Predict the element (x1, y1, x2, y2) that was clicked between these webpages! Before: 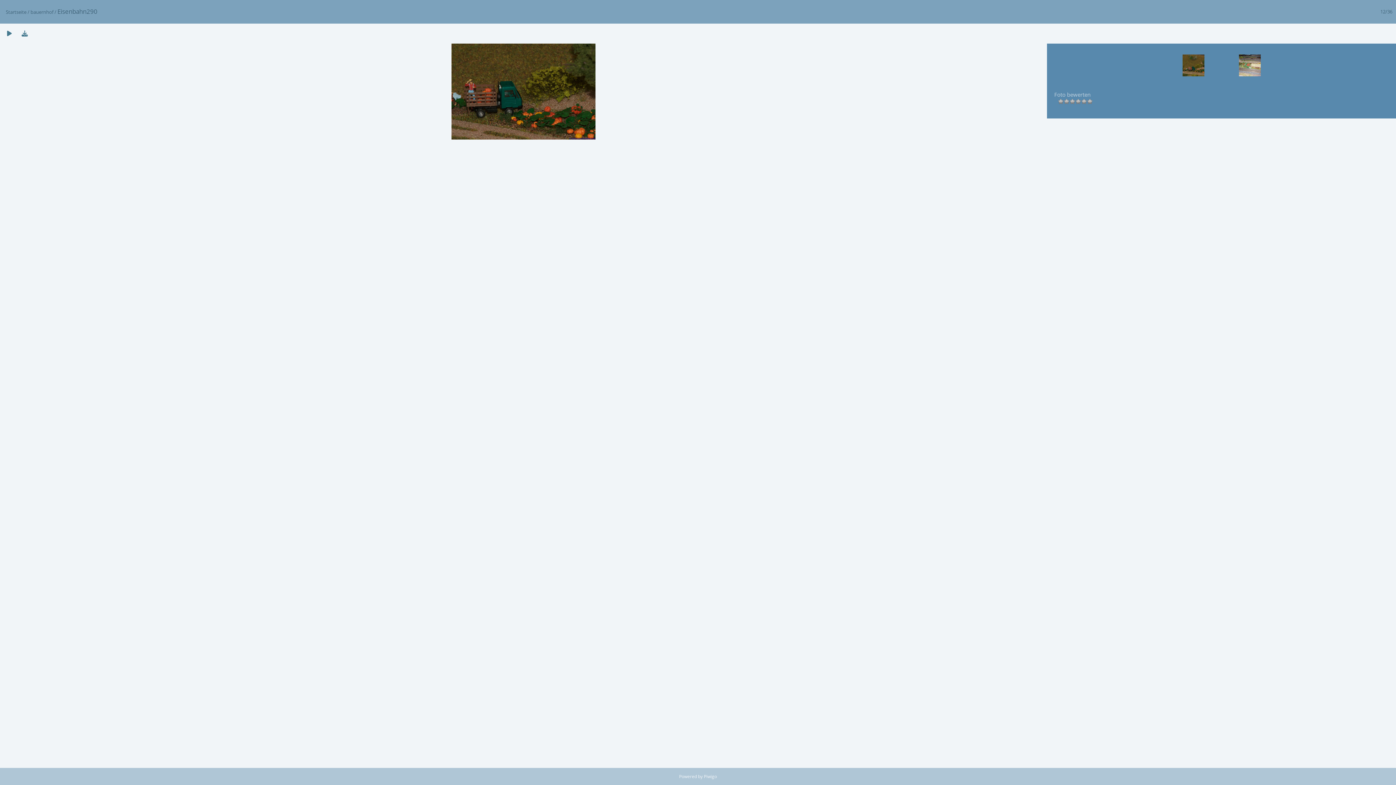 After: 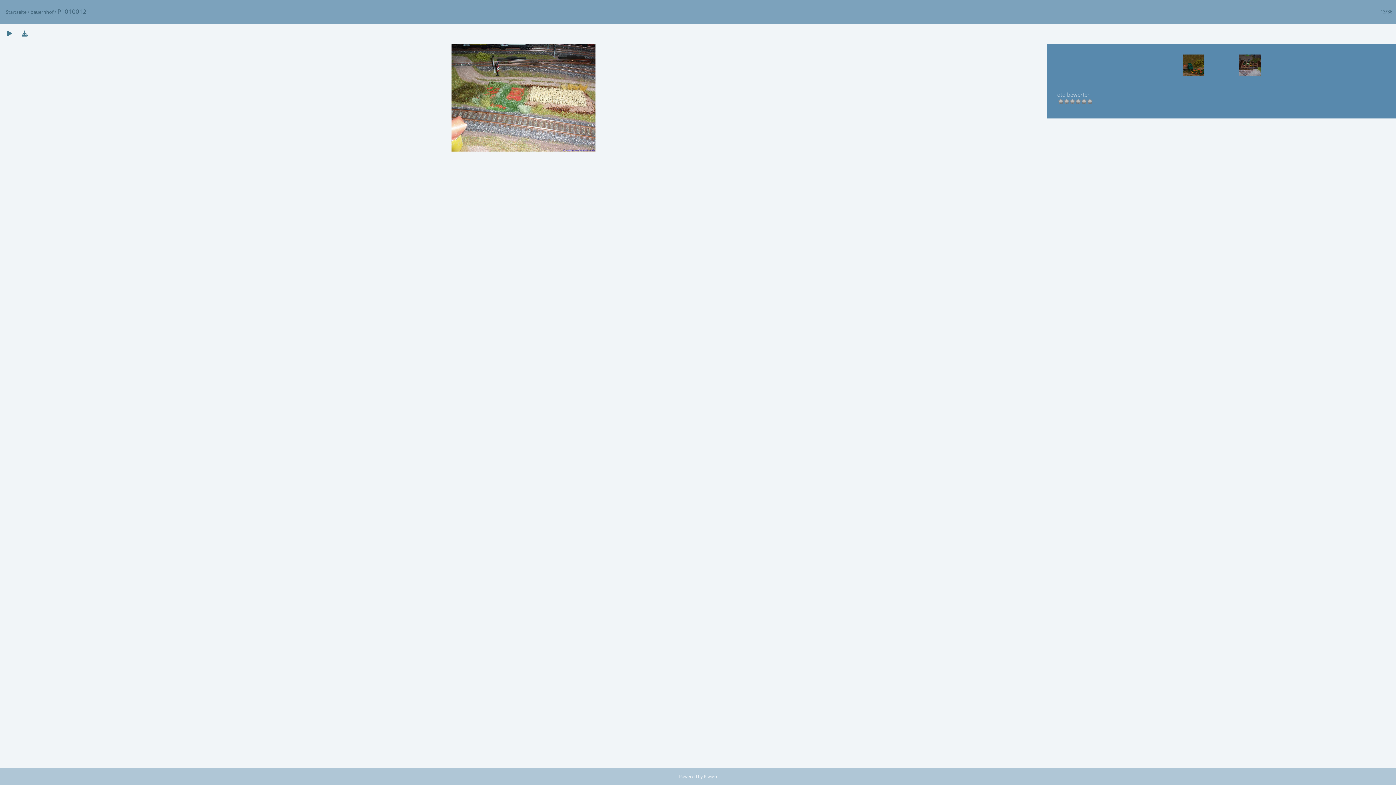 Action: bbox: (1224, 54, 1260, 90)